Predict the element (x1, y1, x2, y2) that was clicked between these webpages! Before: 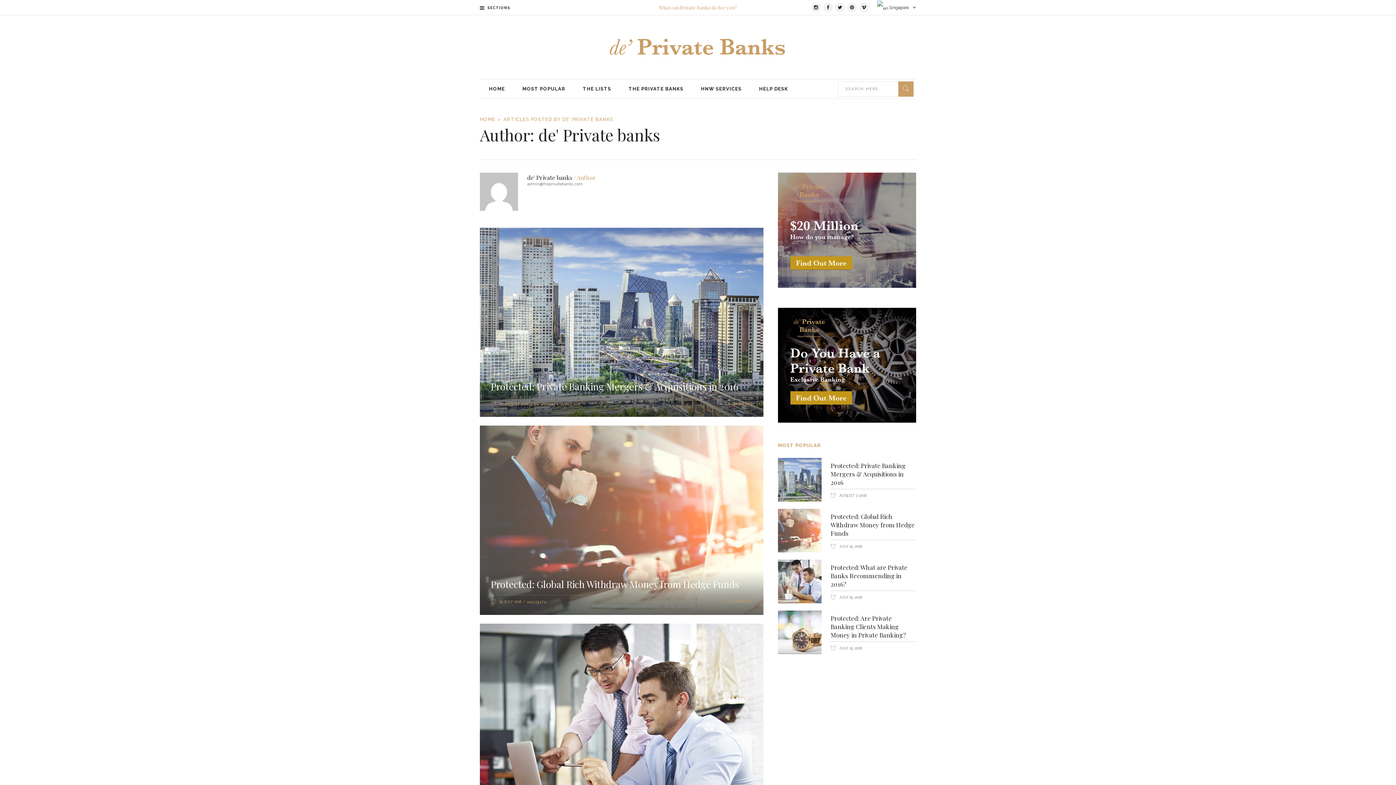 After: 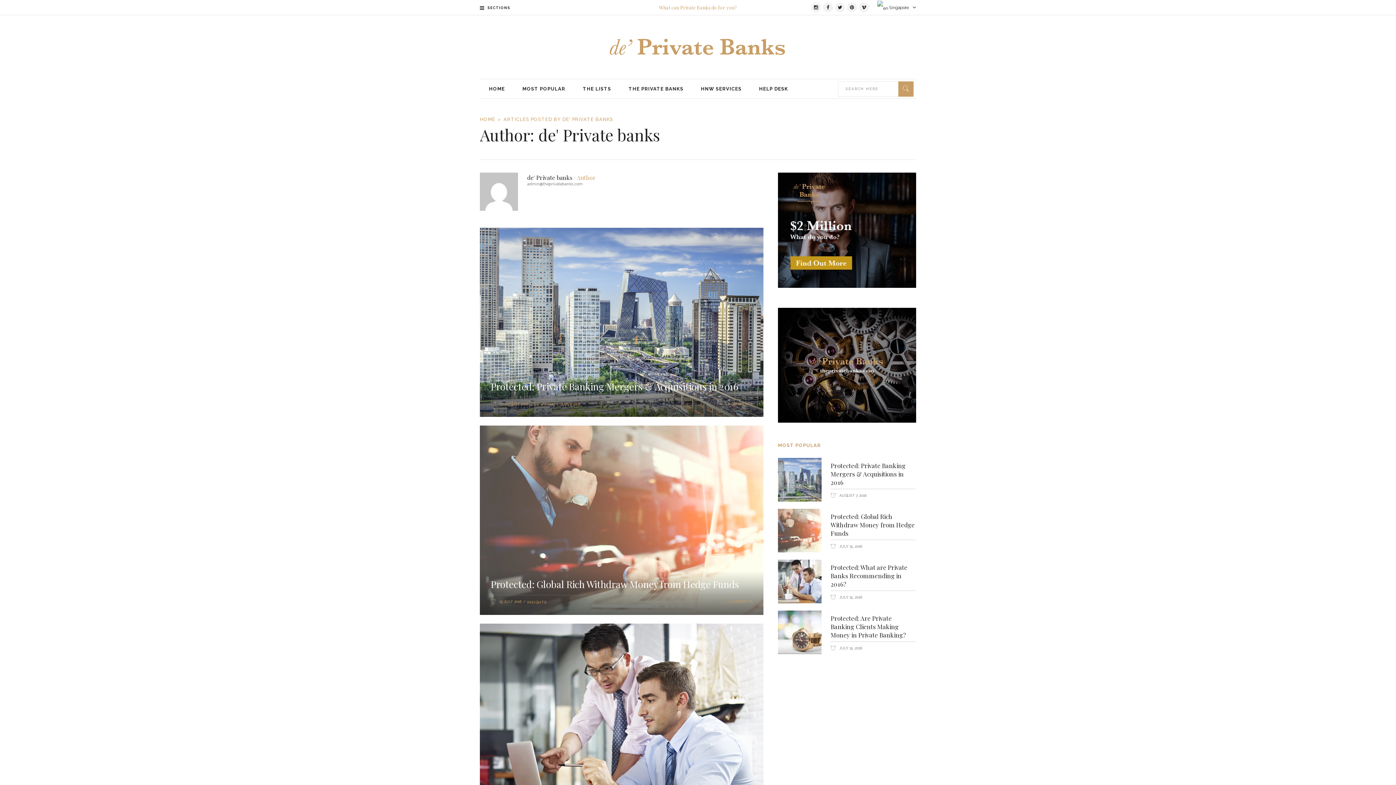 Action: bbox: (778, 418, 916, 424)